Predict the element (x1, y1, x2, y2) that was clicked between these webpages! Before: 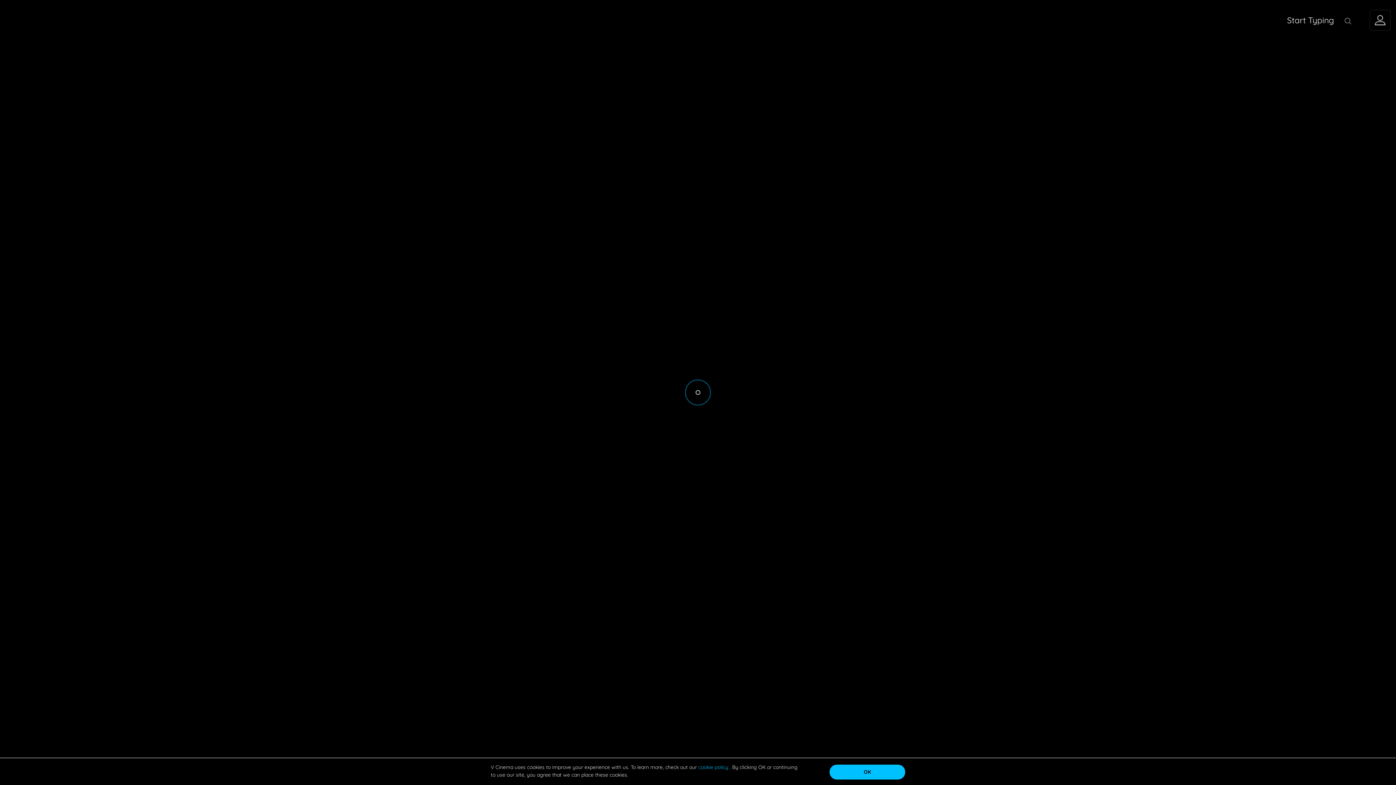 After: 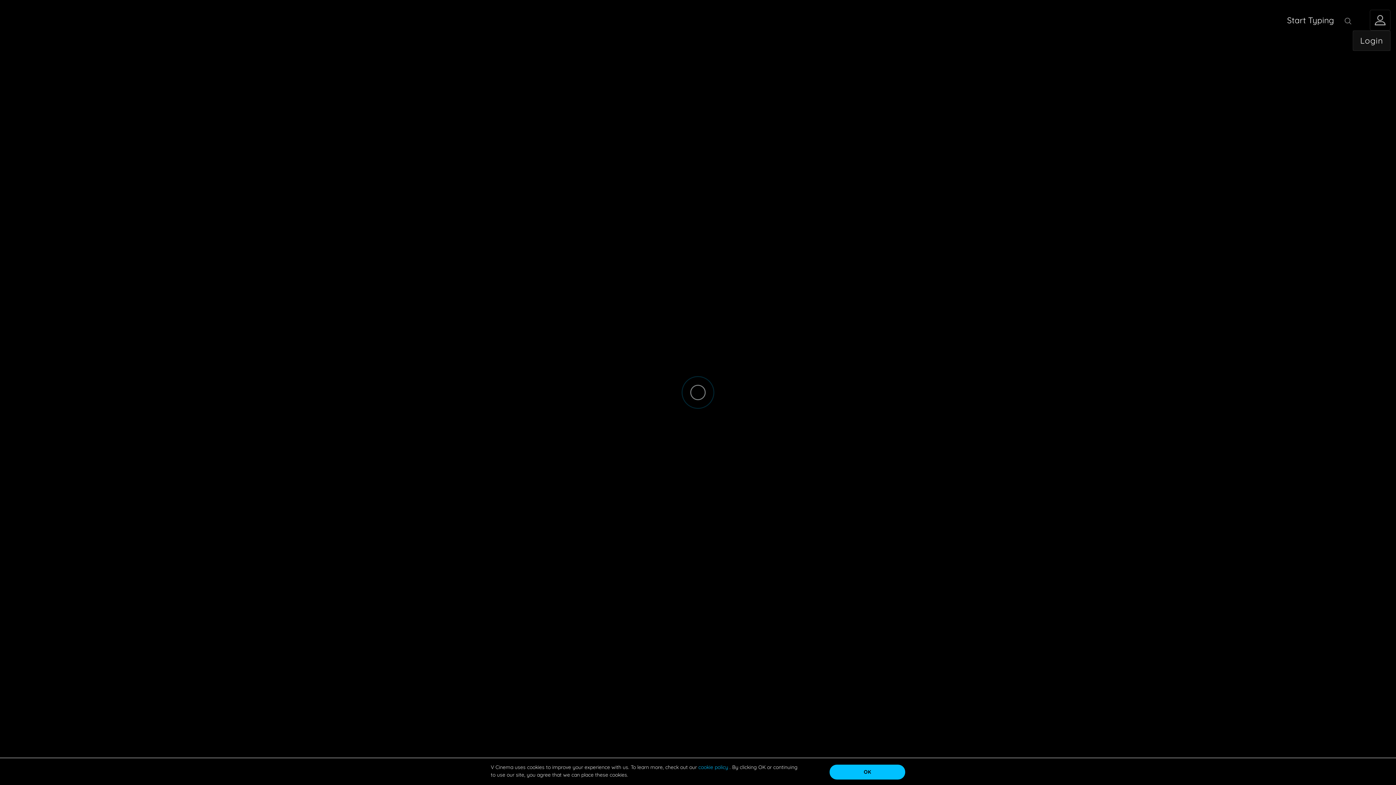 Action: bbox: (1370, 9, 1390, 30)